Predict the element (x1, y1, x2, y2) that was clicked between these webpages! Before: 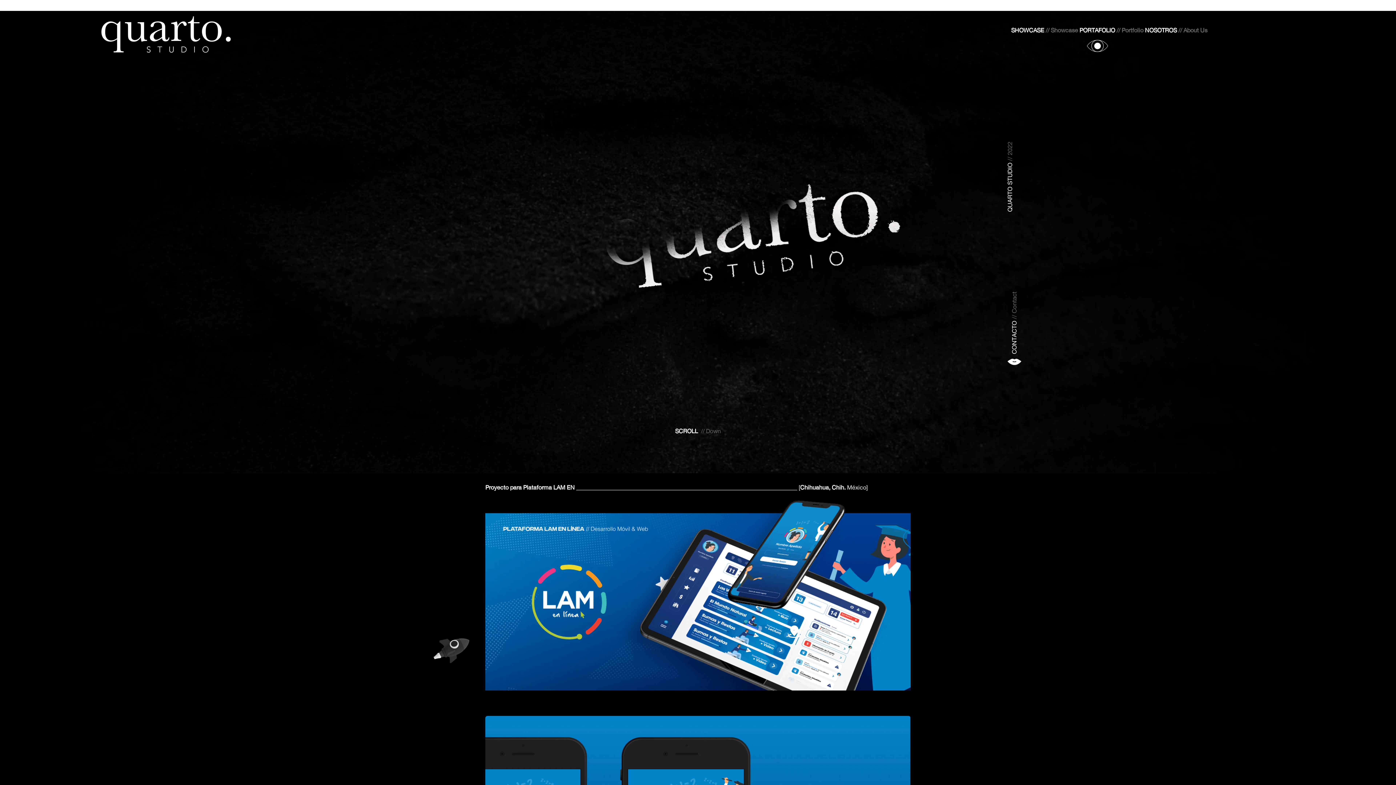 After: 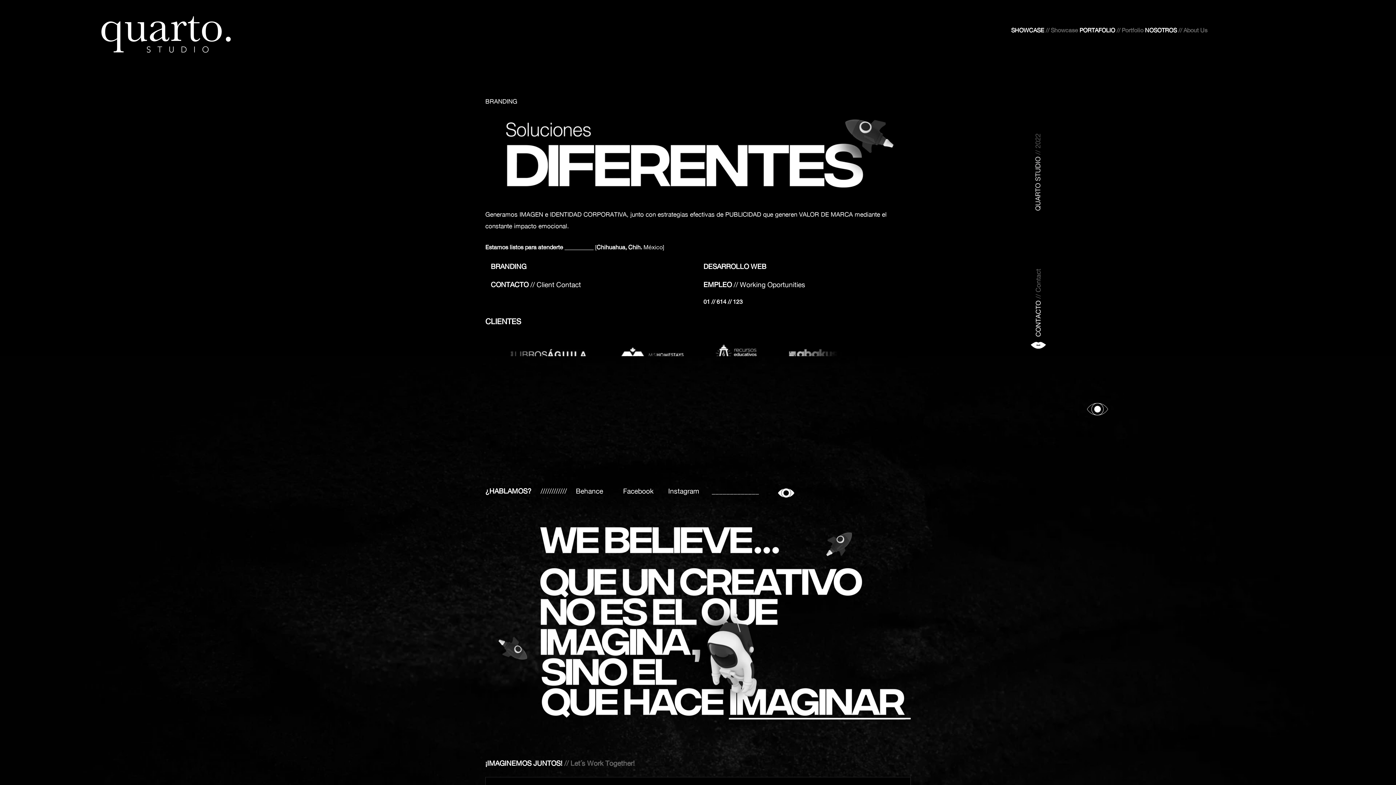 Action: bbox: (1045, 26, 1078, 33) label: // Showcase